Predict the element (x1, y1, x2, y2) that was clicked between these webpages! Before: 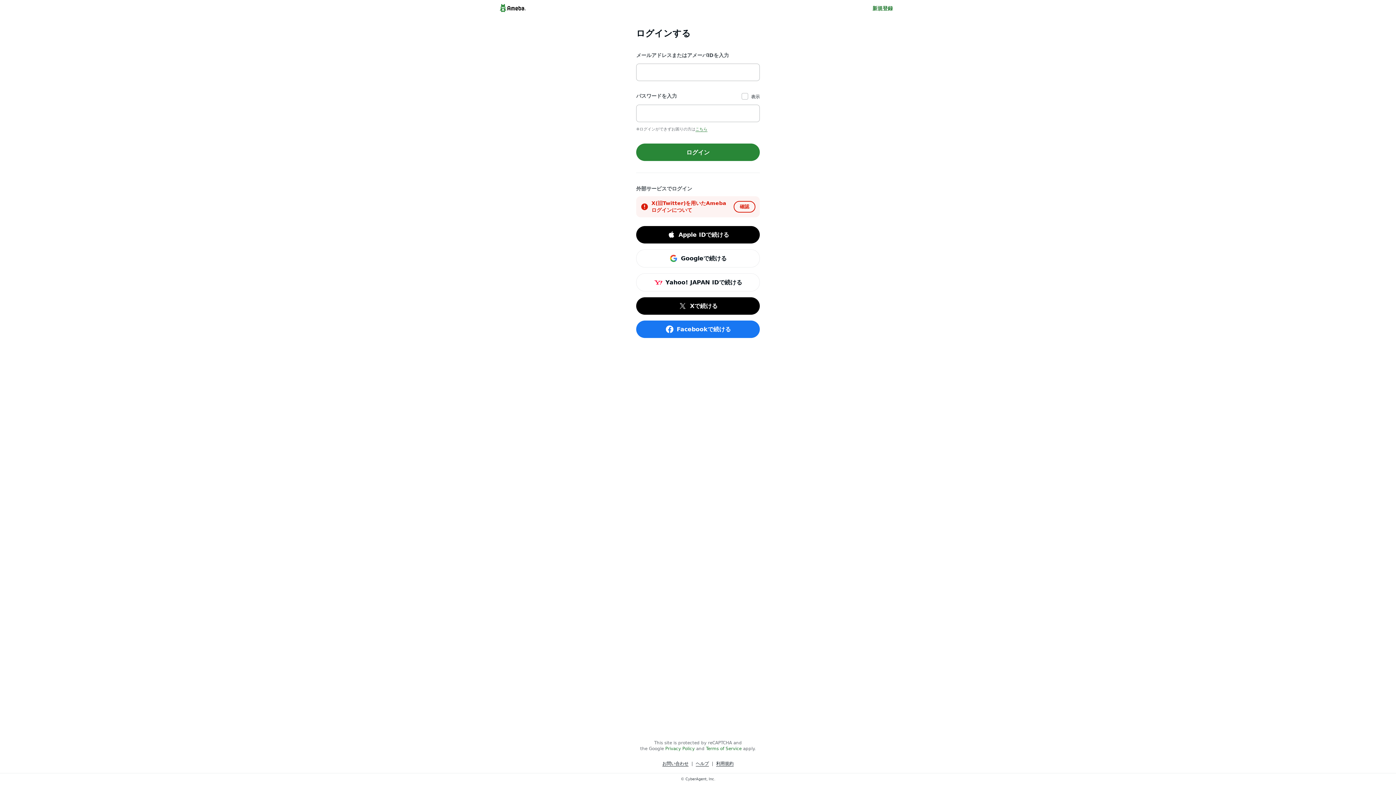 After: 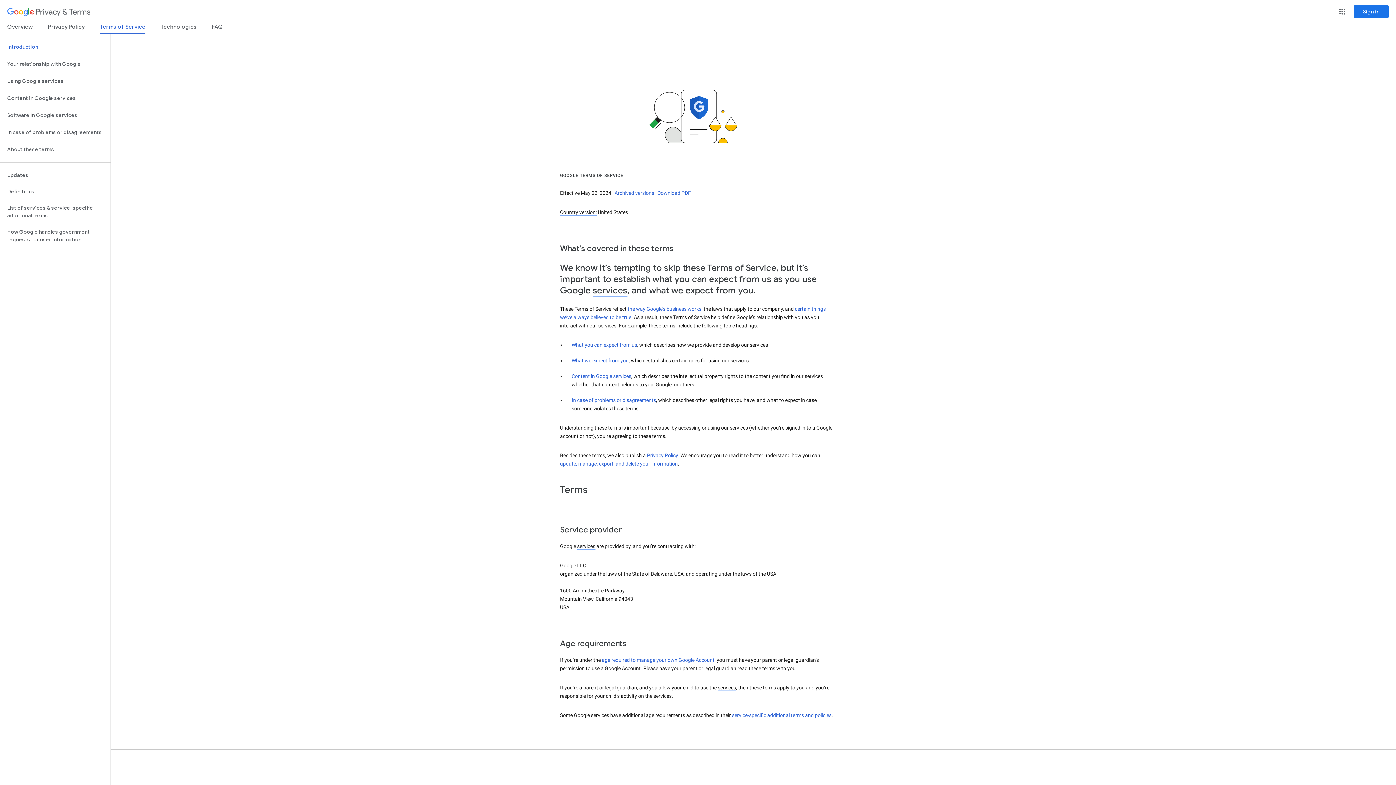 Action: label: Terms of Service bbox: (706, 746, 741, 751)